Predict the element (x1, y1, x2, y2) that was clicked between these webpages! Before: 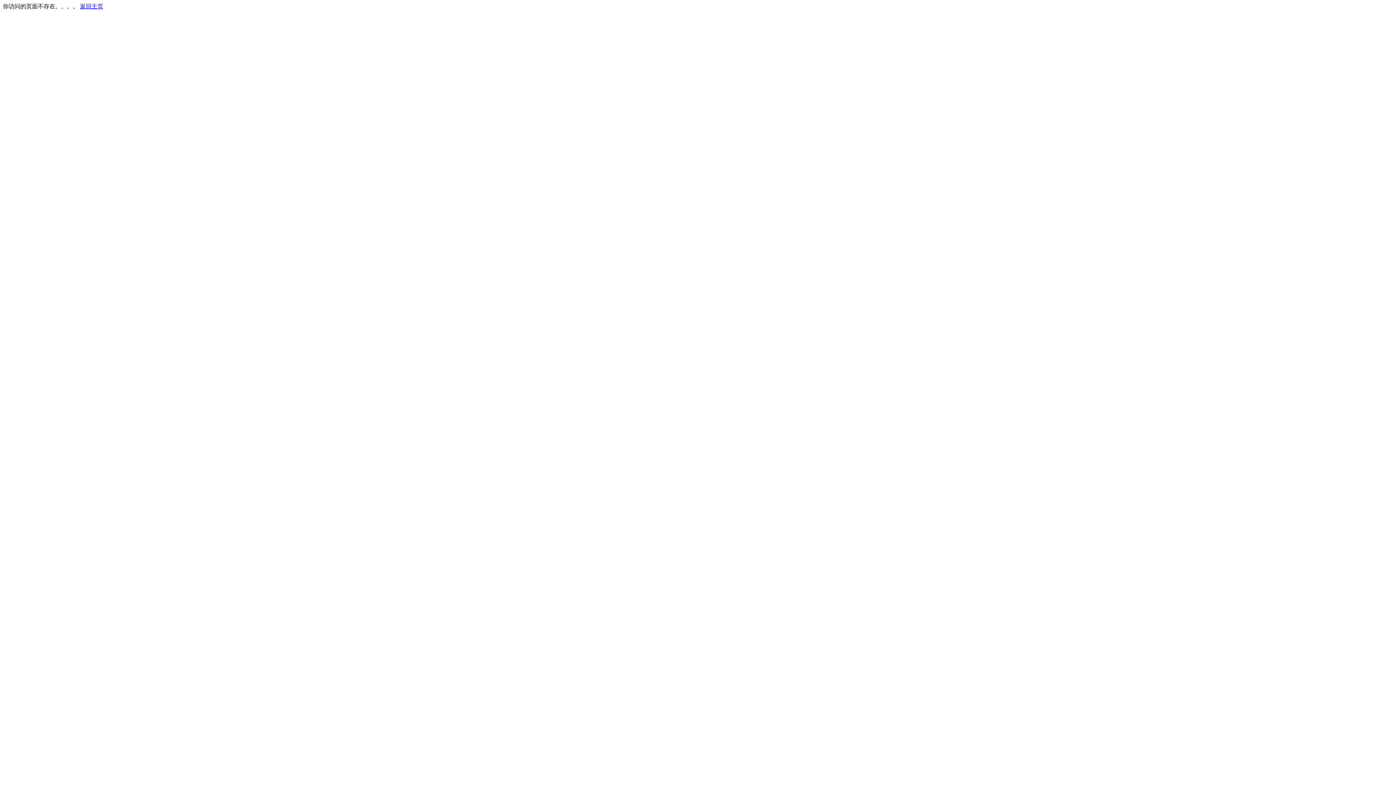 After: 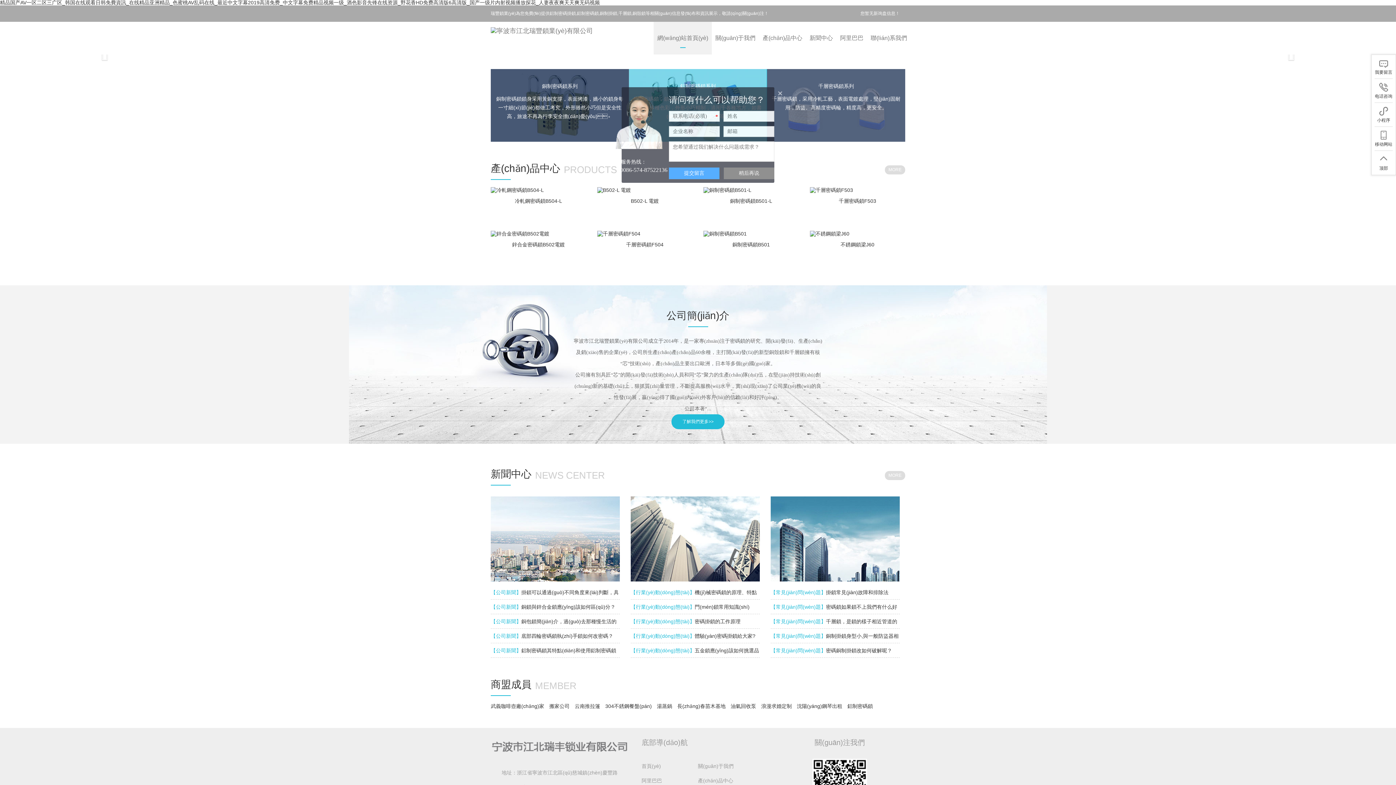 Action: label: 返回主页 bbox: (80, 3, 103, 9)